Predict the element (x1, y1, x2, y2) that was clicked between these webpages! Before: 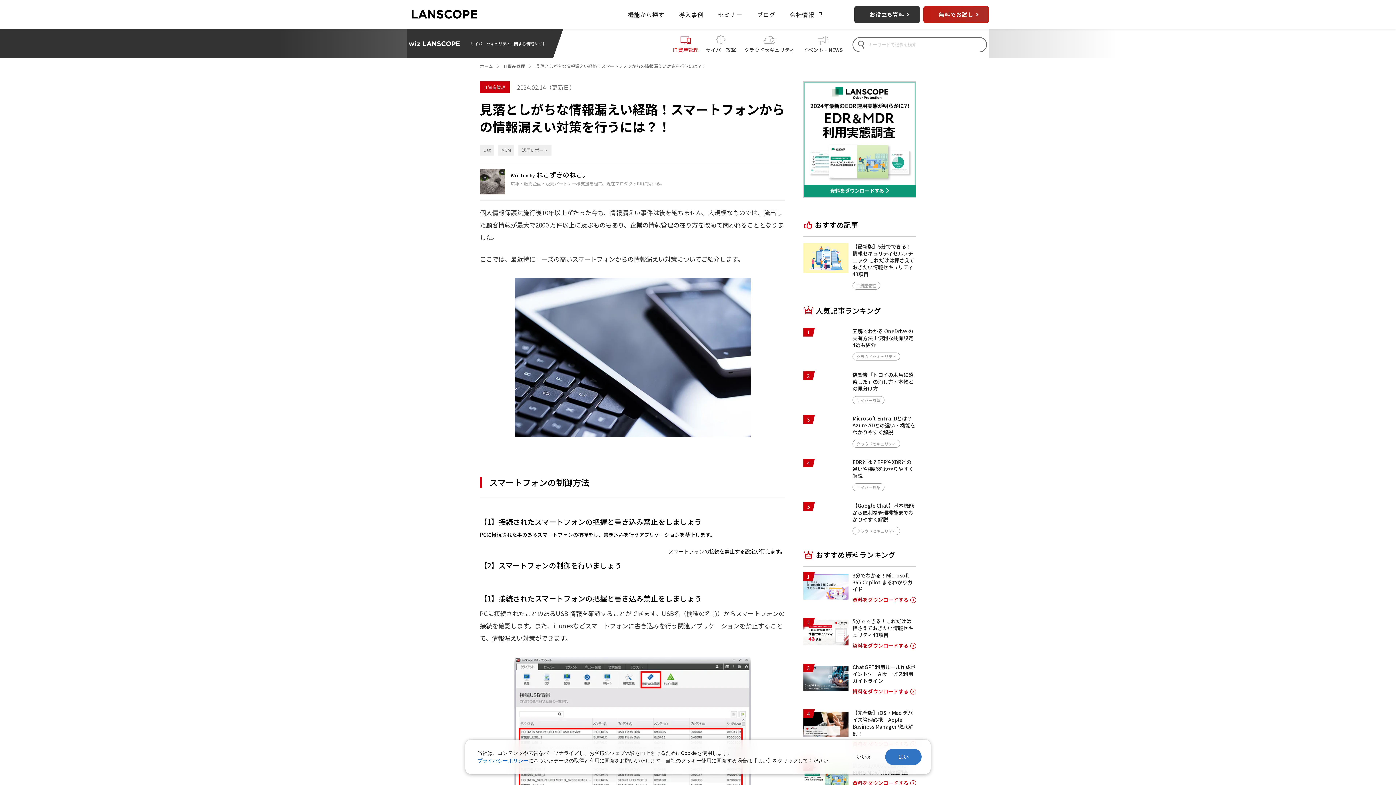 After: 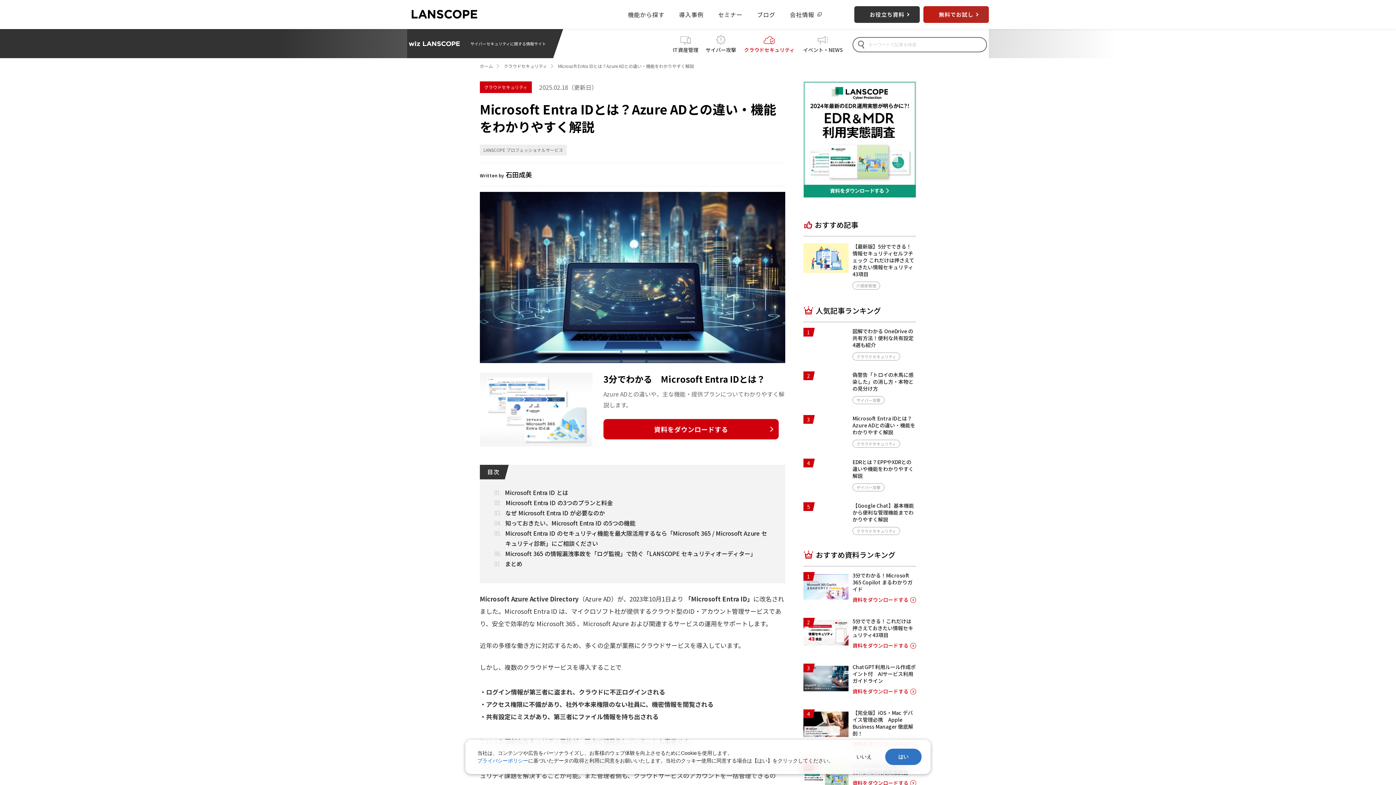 Action: label: Microsoft Entra IDとは？Azure ADとの違い・機能をわかりやすく解説 bbox: (852, 414, 915, 436)